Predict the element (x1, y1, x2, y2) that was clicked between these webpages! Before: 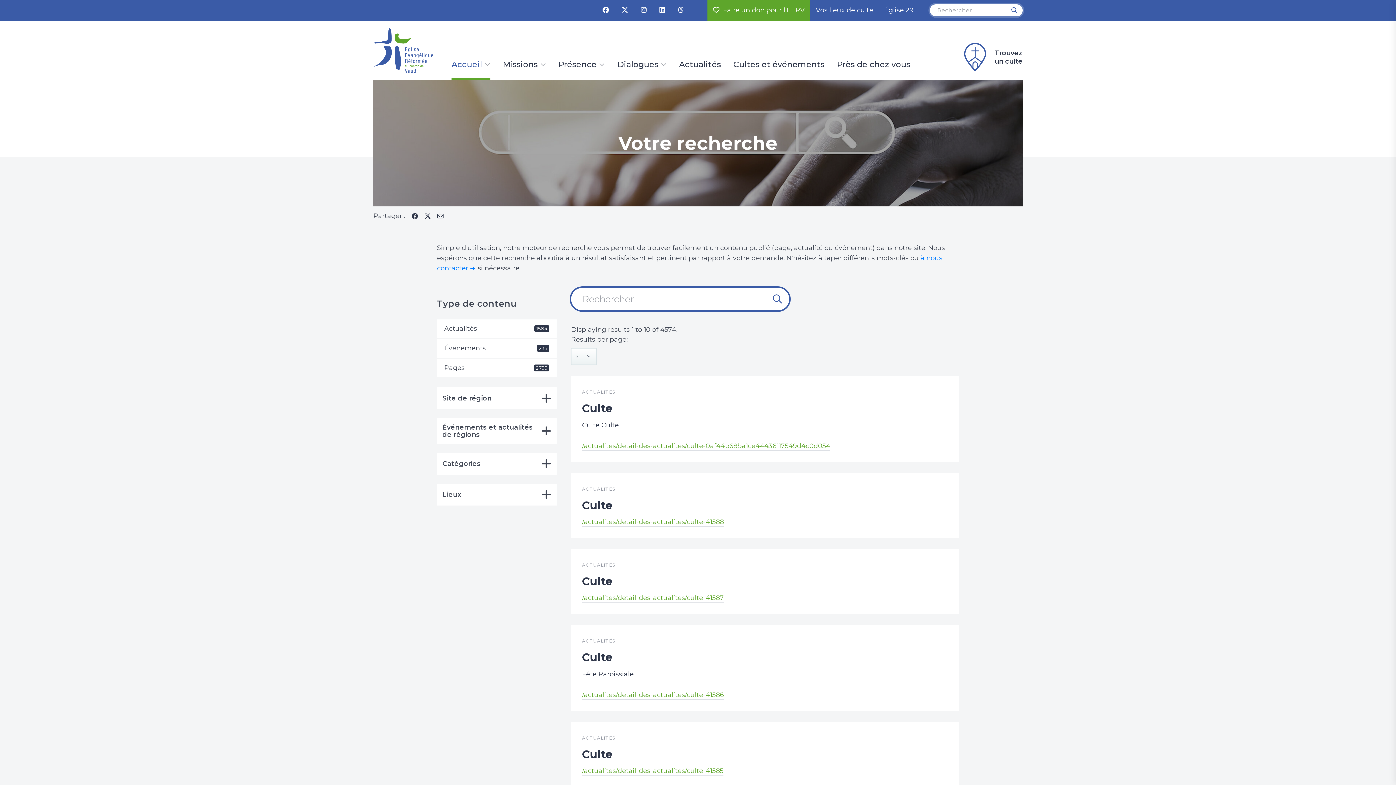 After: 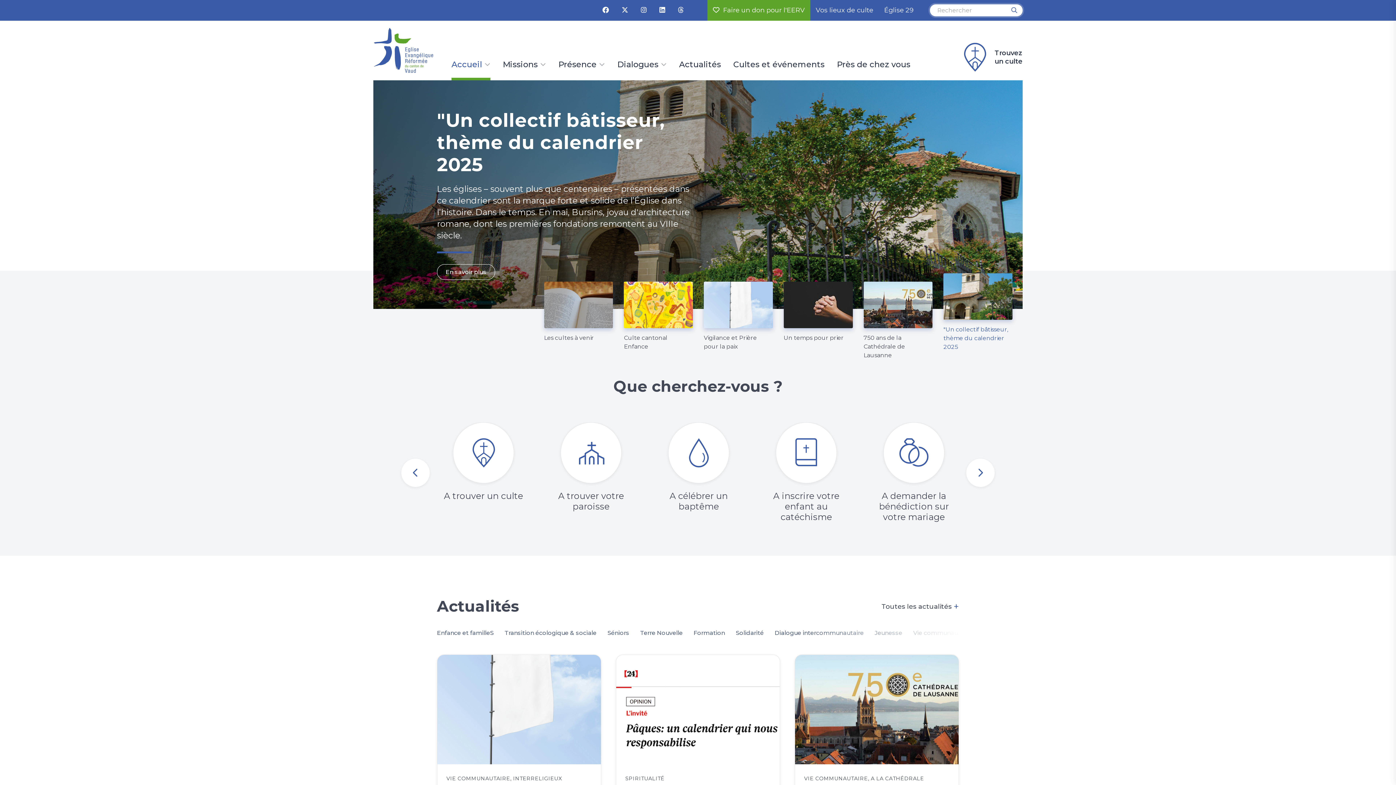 Action: bbox: (373, 20, 433, 80)